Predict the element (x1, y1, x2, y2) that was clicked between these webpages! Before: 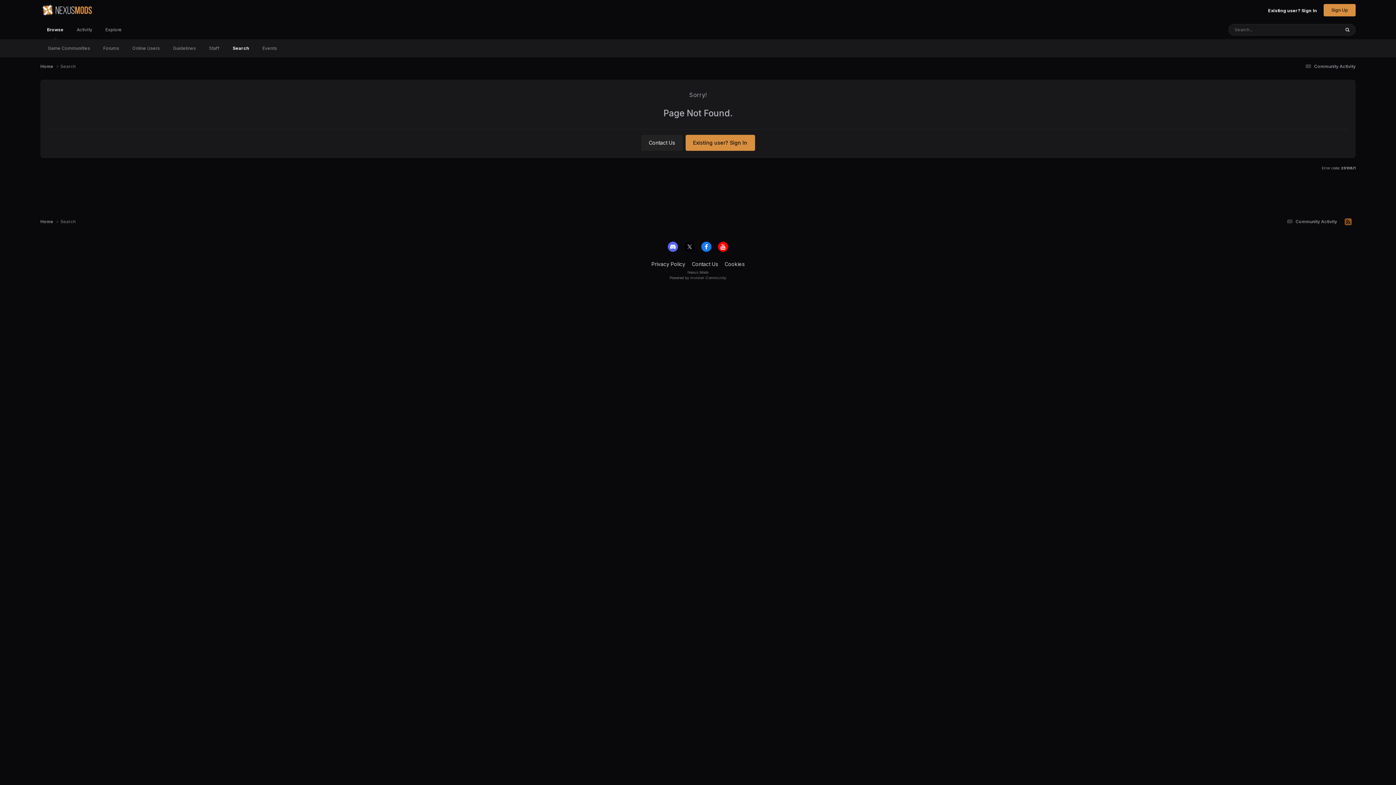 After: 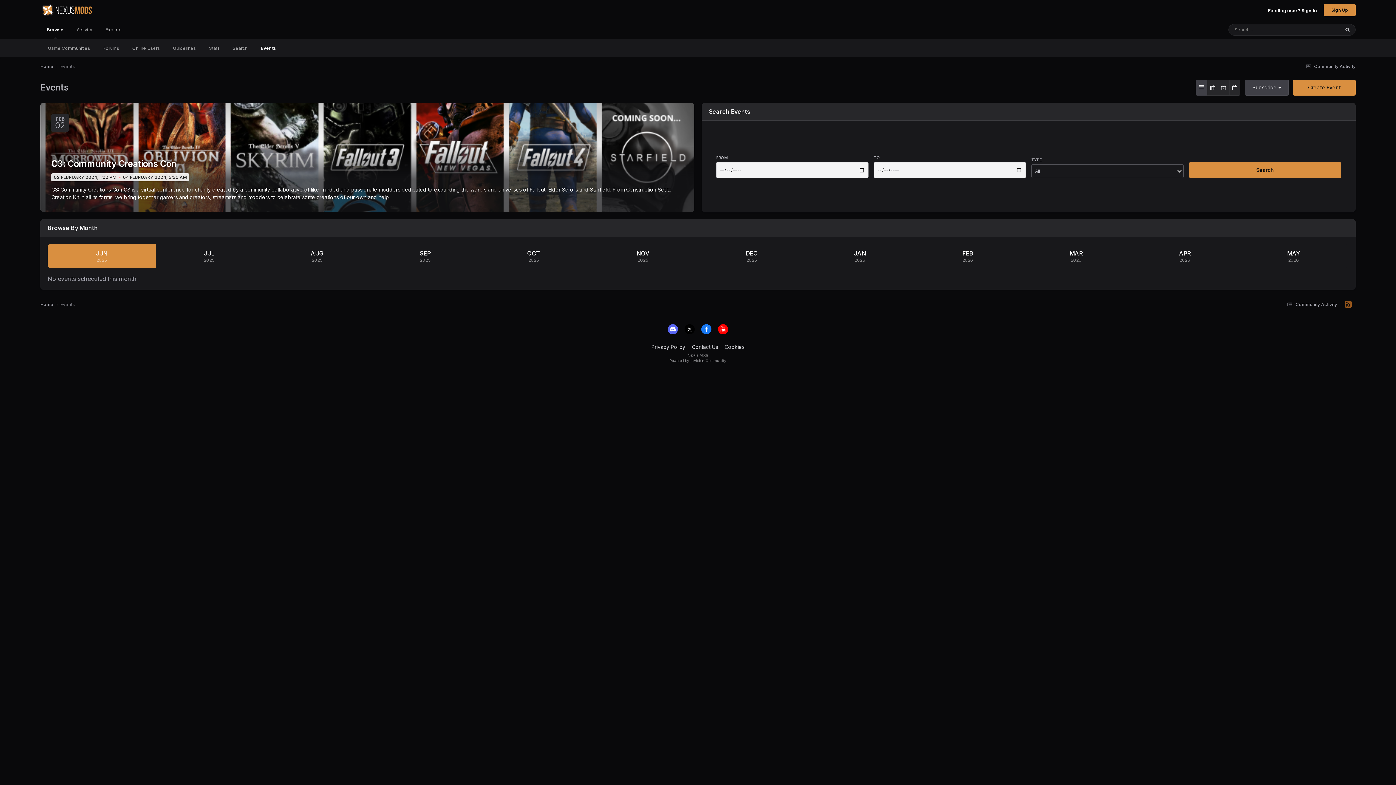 Action: label: Events bbox: (256, 39, 283, 57)